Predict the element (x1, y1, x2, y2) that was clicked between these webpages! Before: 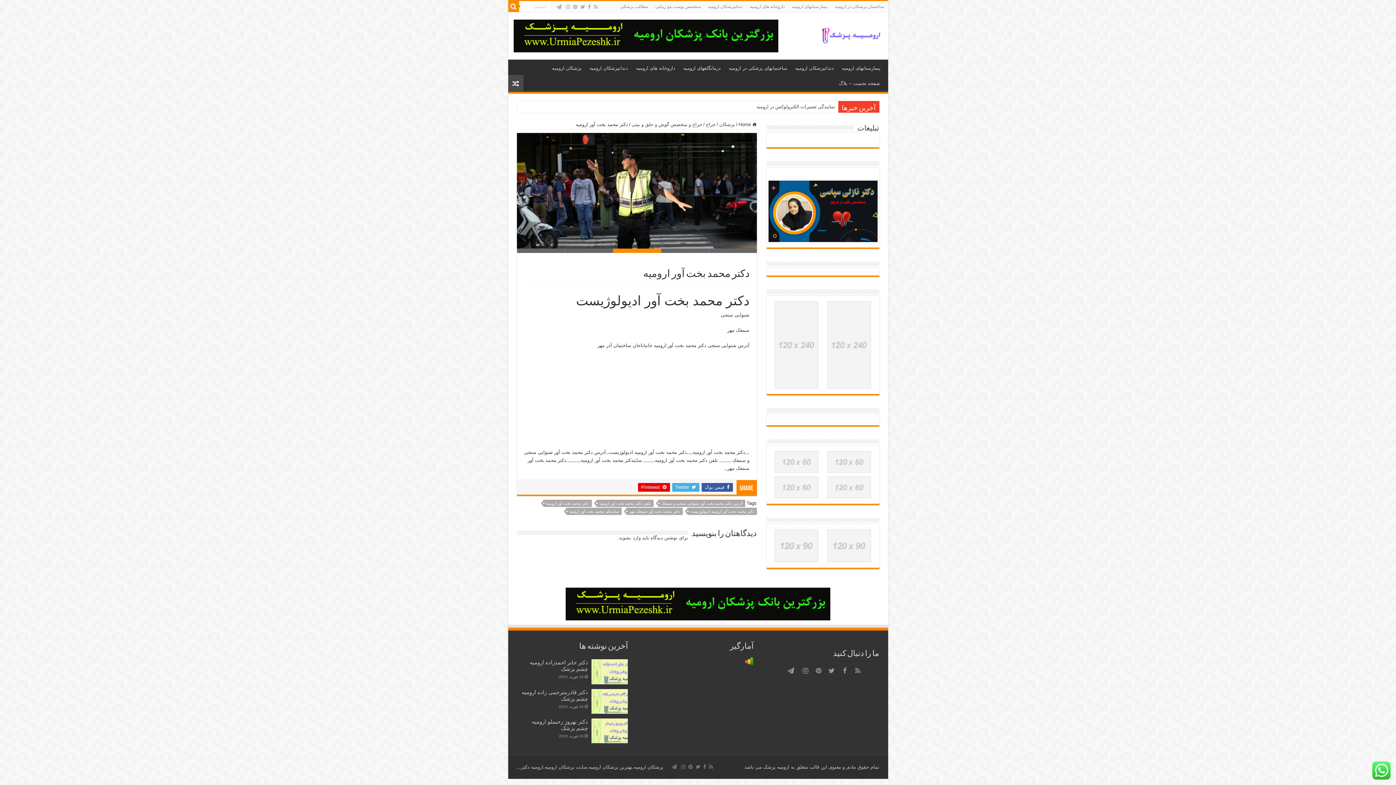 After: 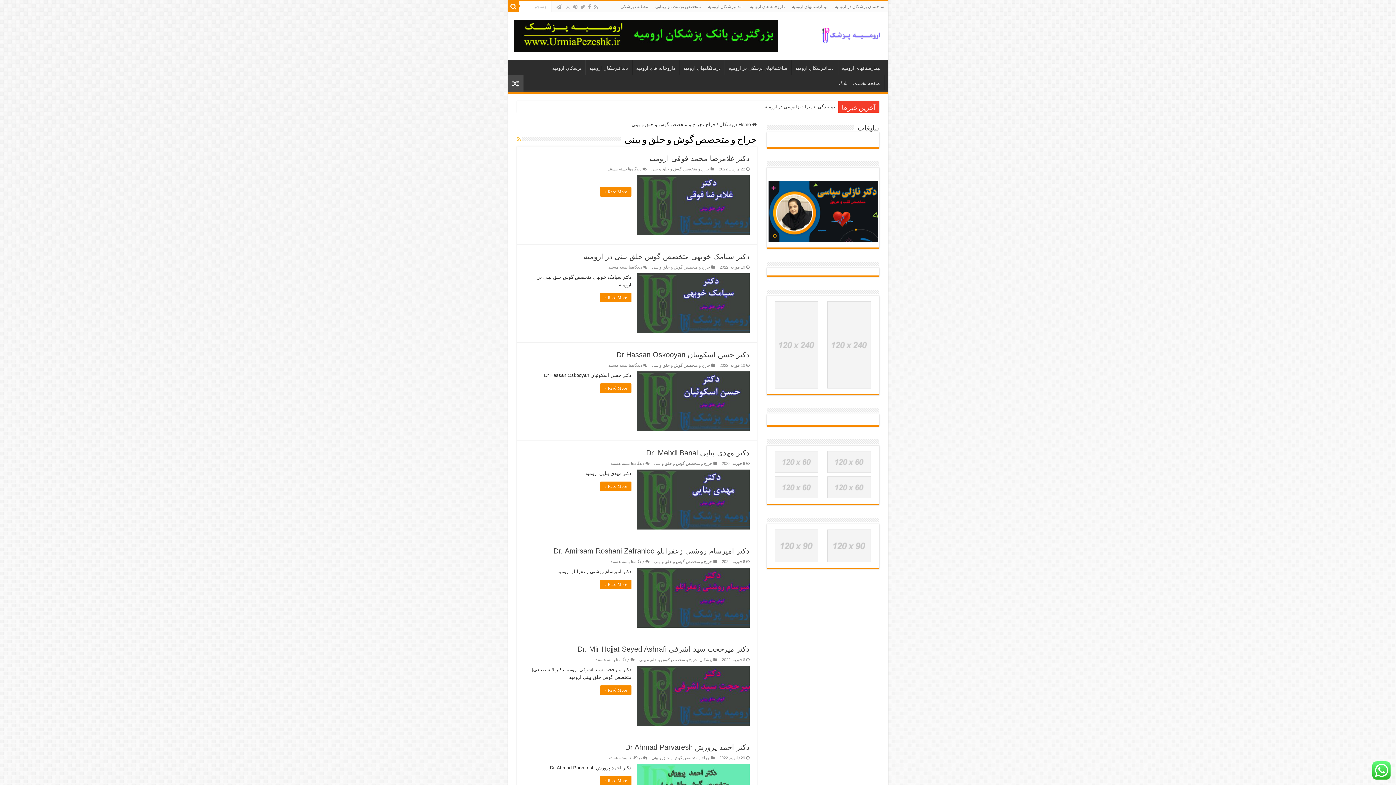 Action: label: جراح و متخصص گوش و حلق و بینی bbox: (631, 121, 702, 127)